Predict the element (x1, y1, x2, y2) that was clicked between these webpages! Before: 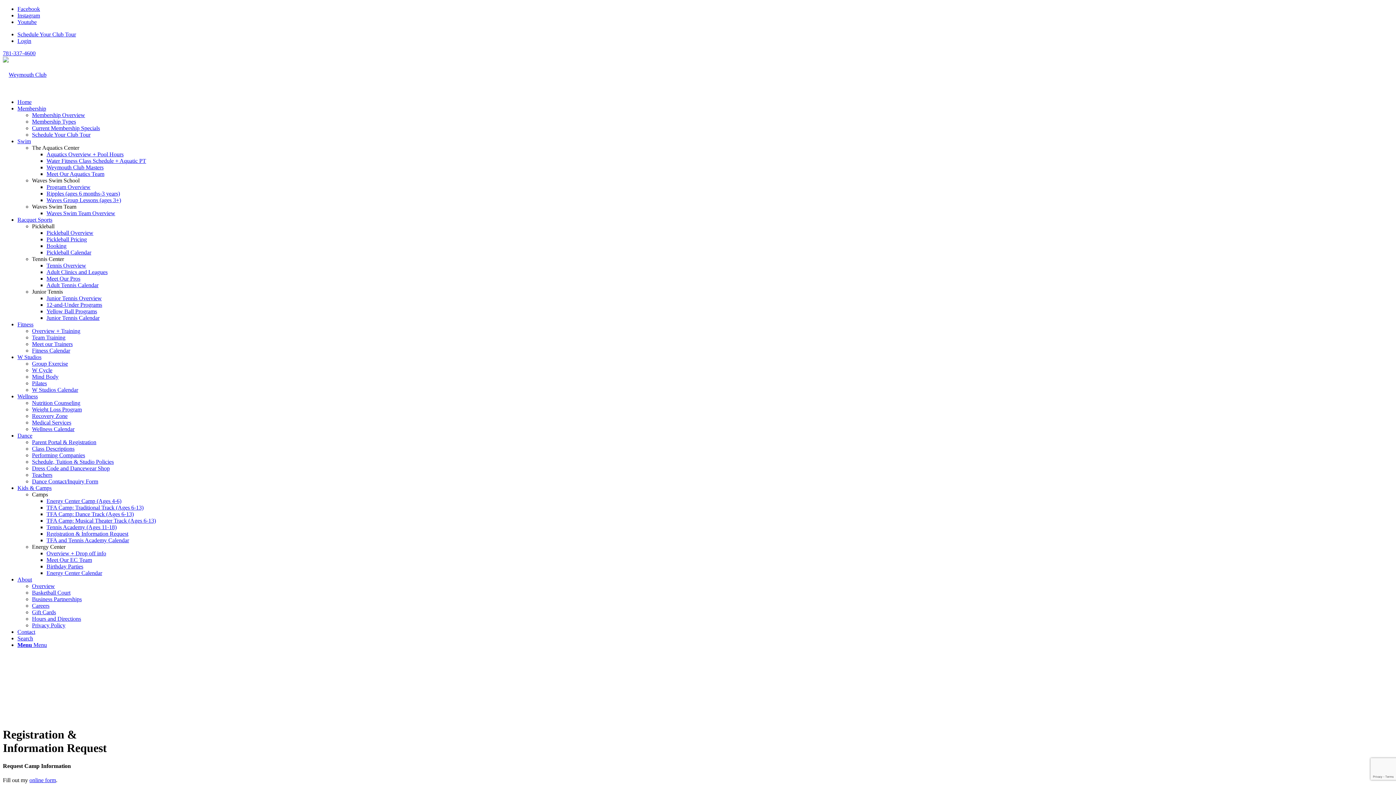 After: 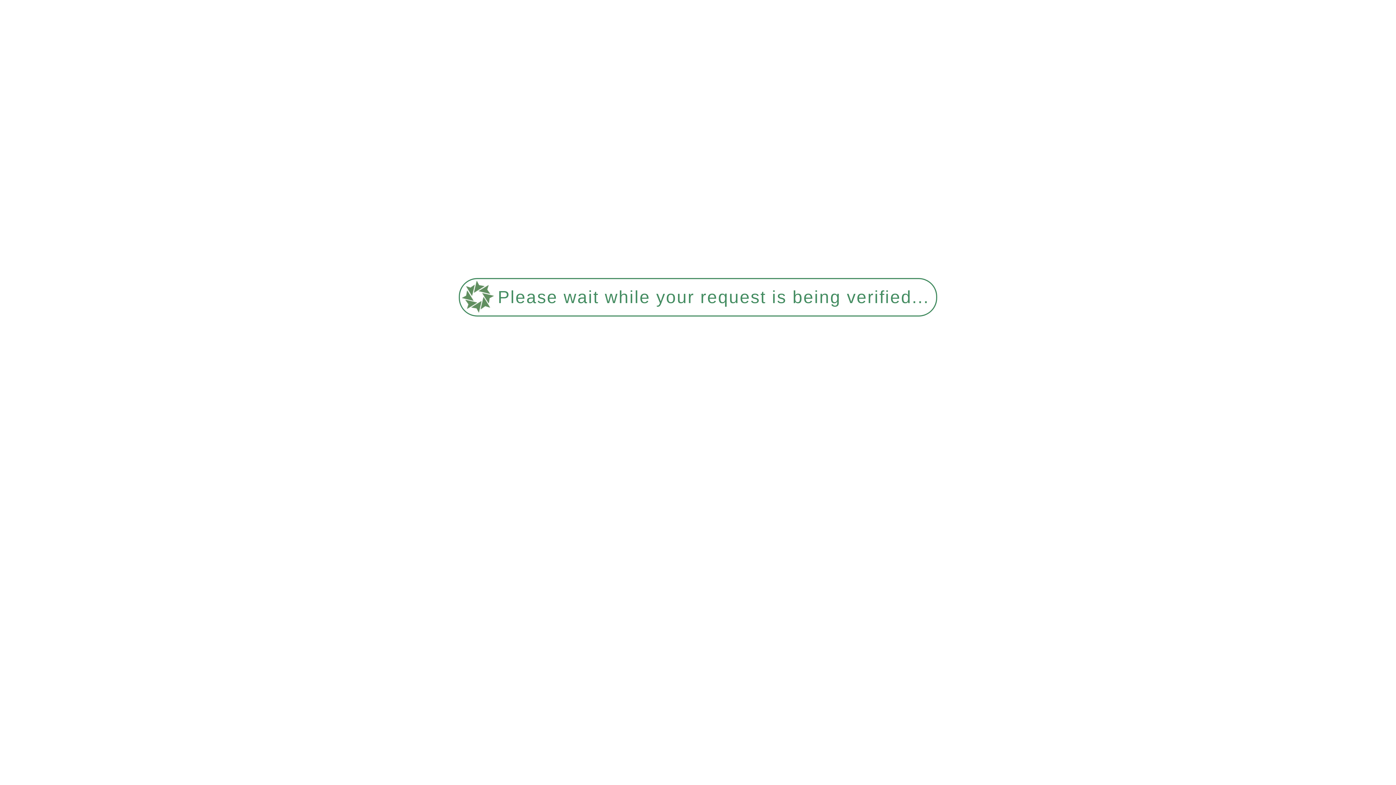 Action: label: Ripples (ages 6 months-3 years) bbox: (46, 190, 120, 196)